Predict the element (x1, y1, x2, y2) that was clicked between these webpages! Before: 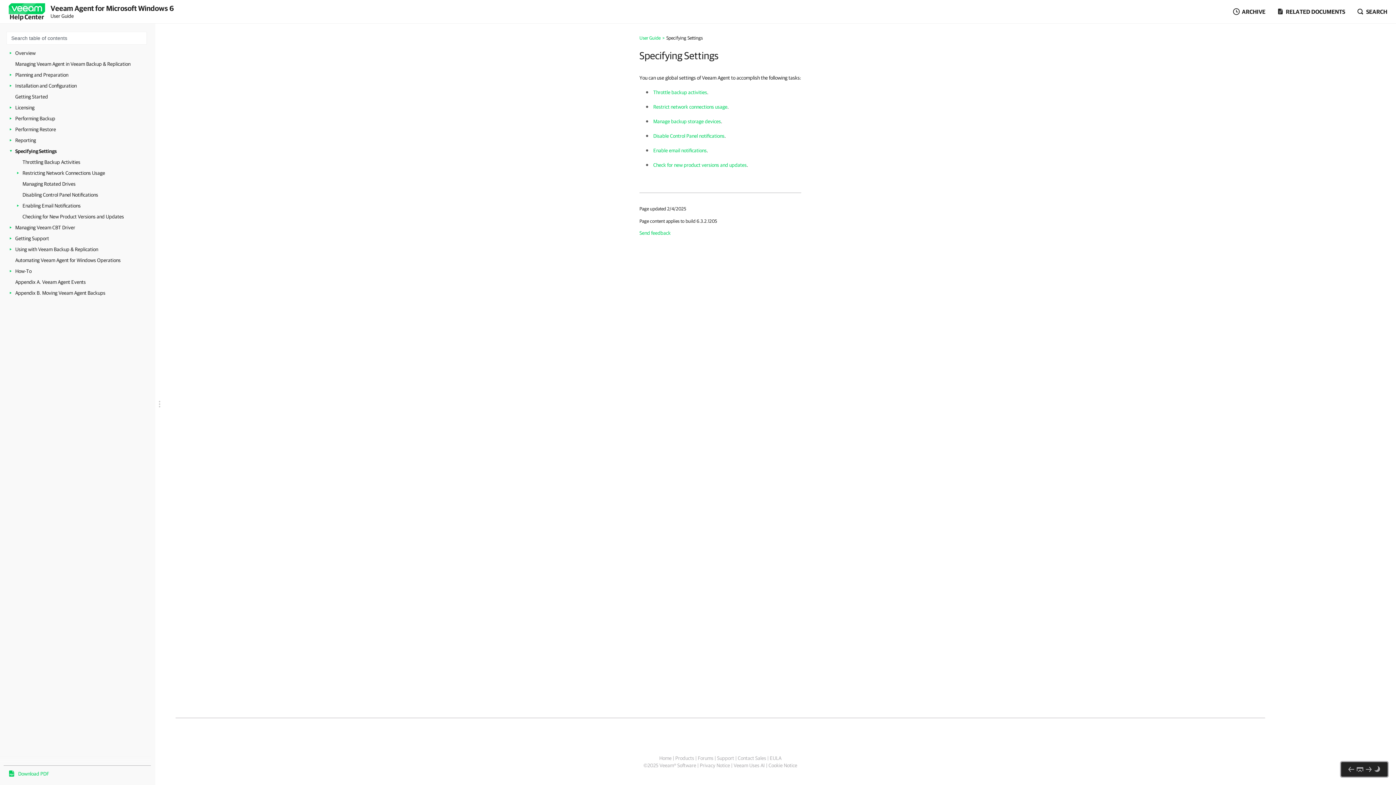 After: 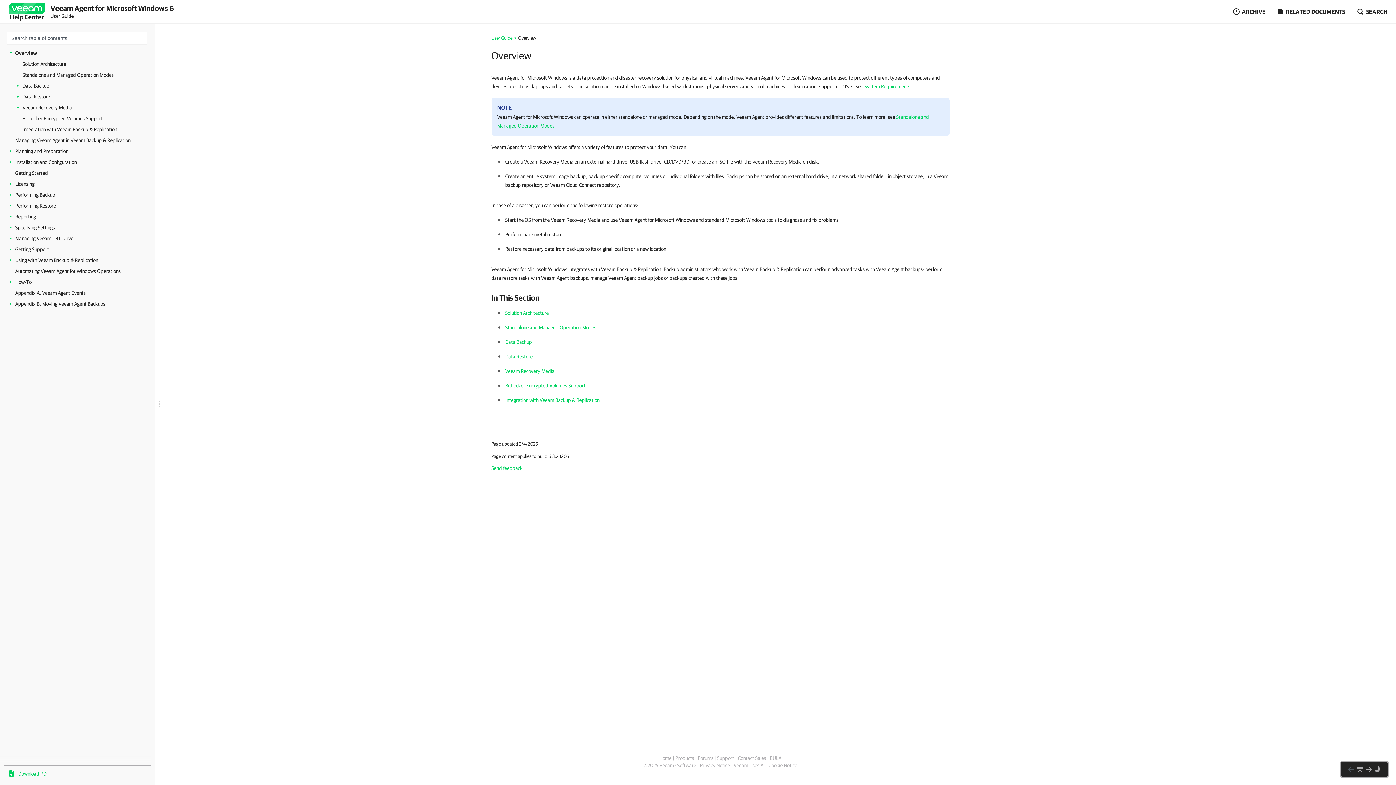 Action: bbox: (15, 47, 151, 58) label: Overview